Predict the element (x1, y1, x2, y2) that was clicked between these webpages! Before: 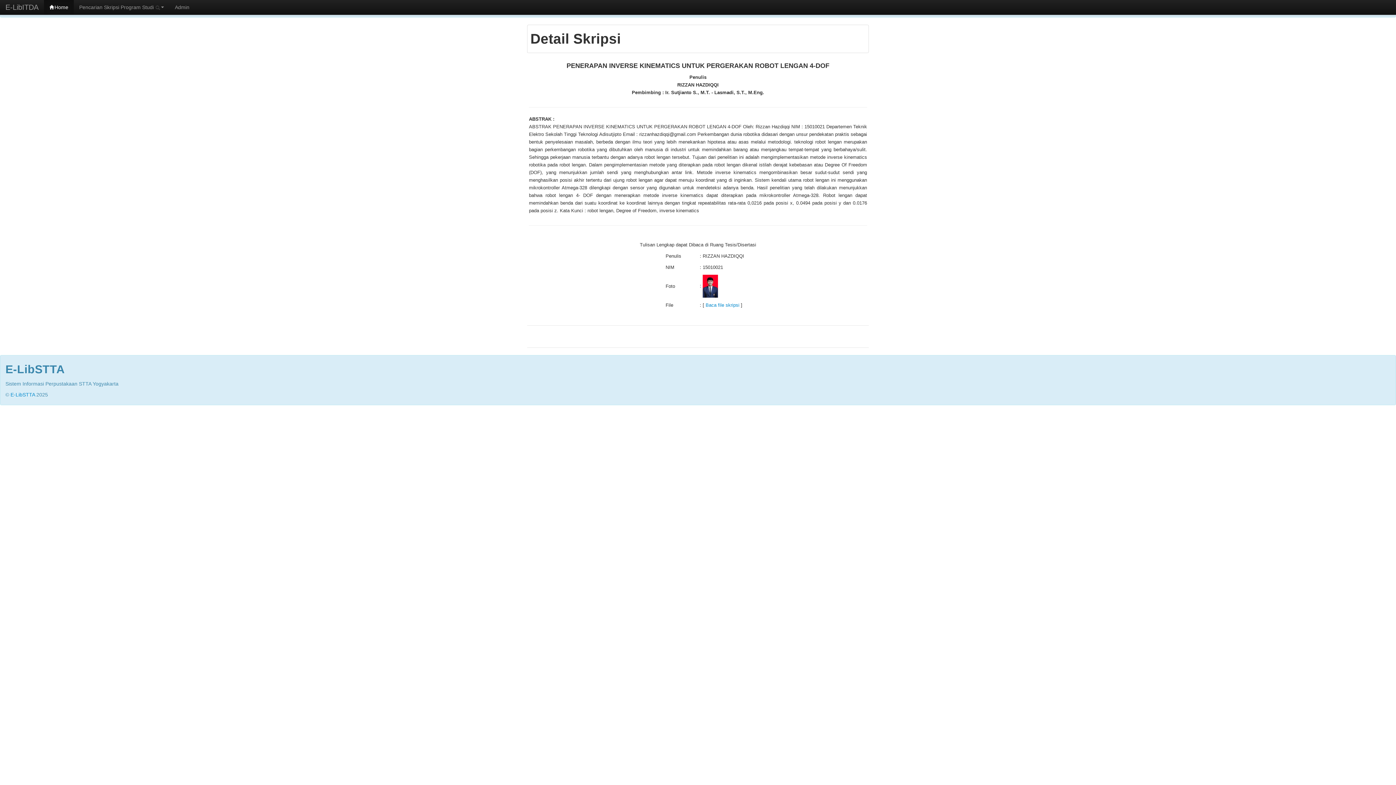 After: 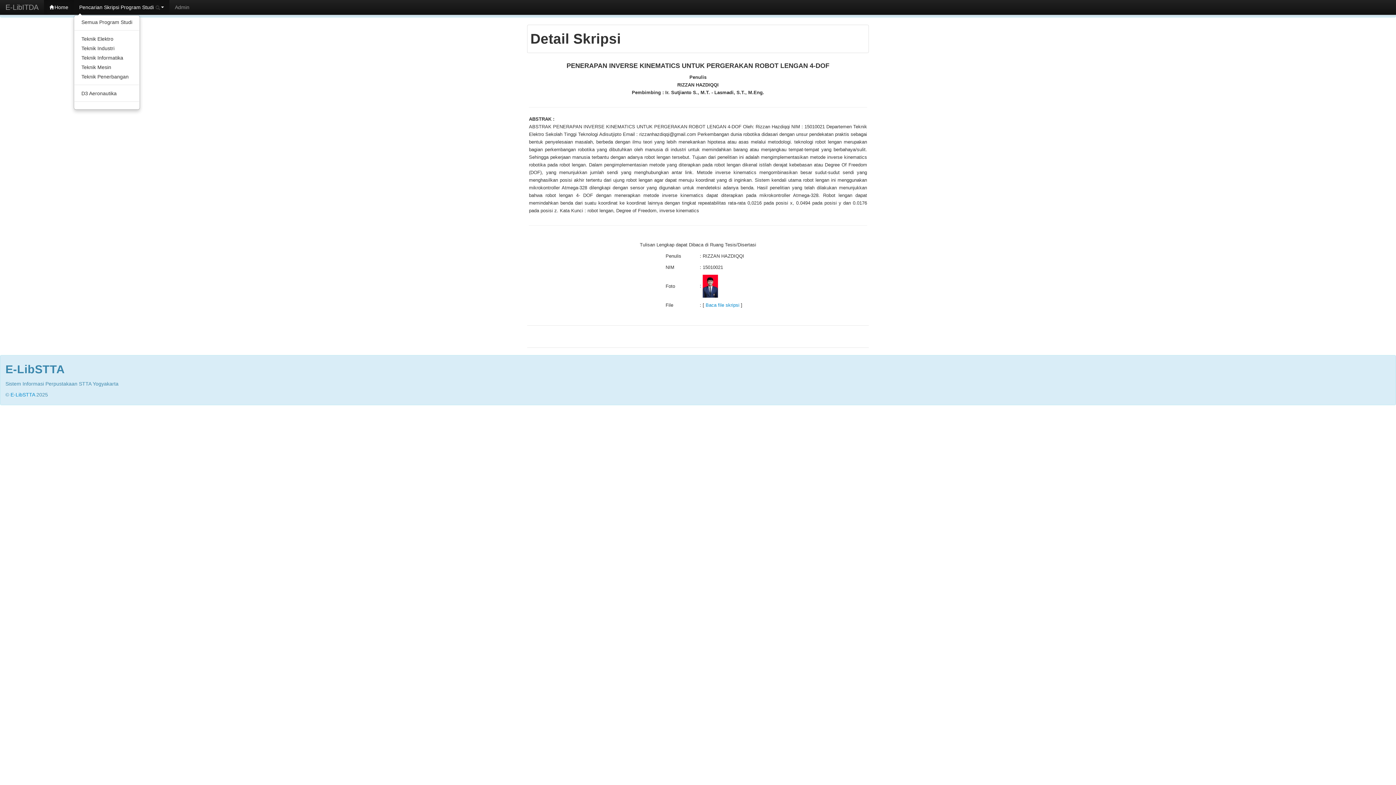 Action: label: Pencarian Skripsi Program Studi  bbox: (73, 0, 169, 14)